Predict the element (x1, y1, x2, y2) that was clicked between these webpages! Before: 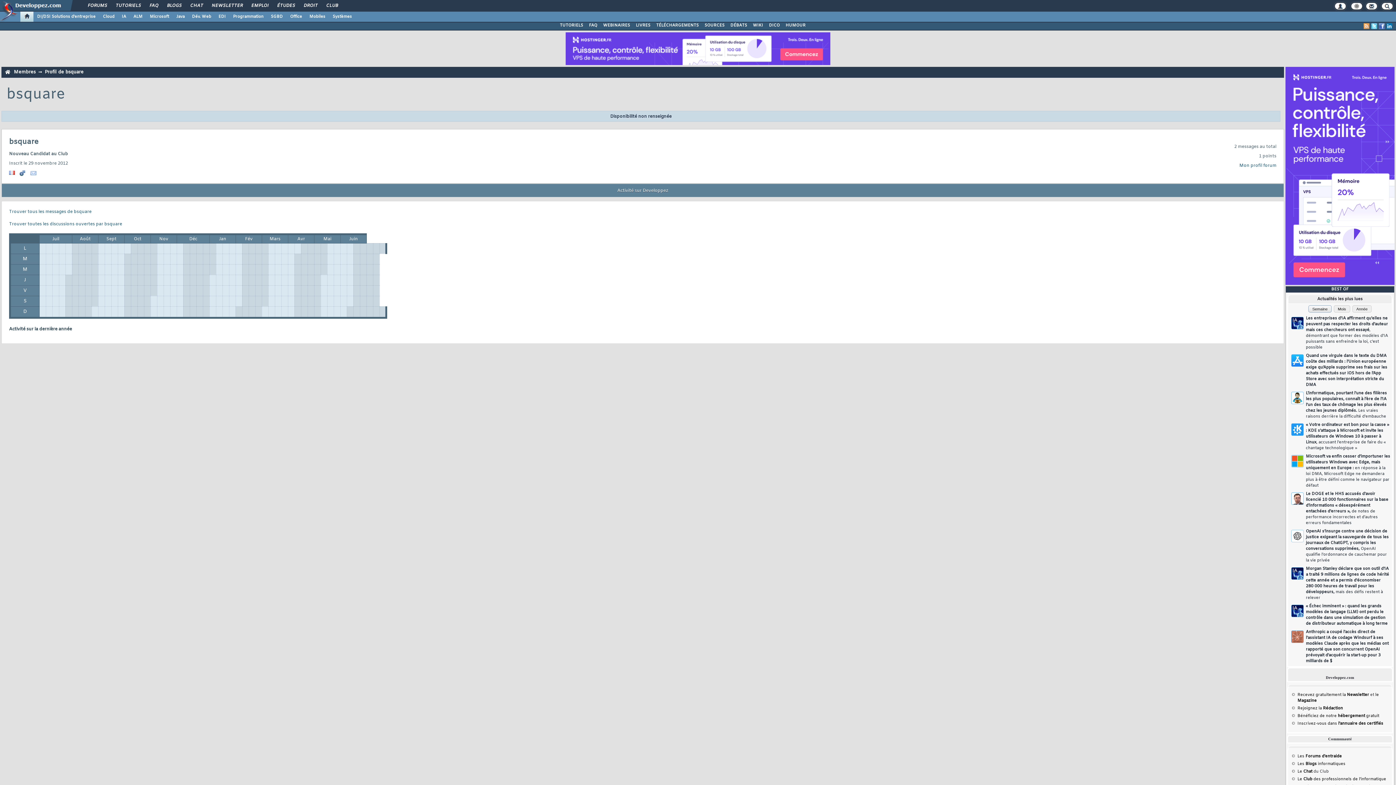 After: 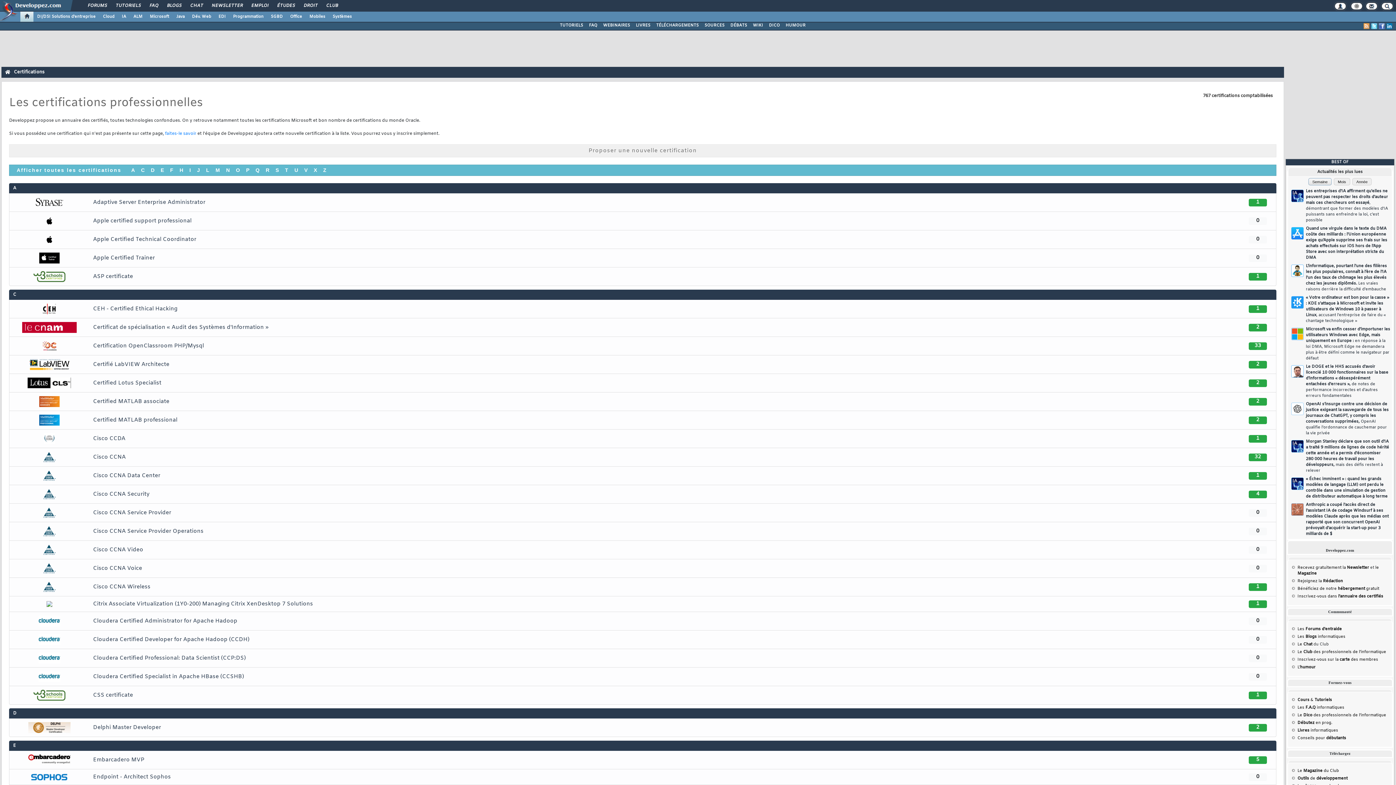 Action: bbox: (1297, 721, 1383, 726) label: Inscrivez-vous dans l'annuaire des certifiés